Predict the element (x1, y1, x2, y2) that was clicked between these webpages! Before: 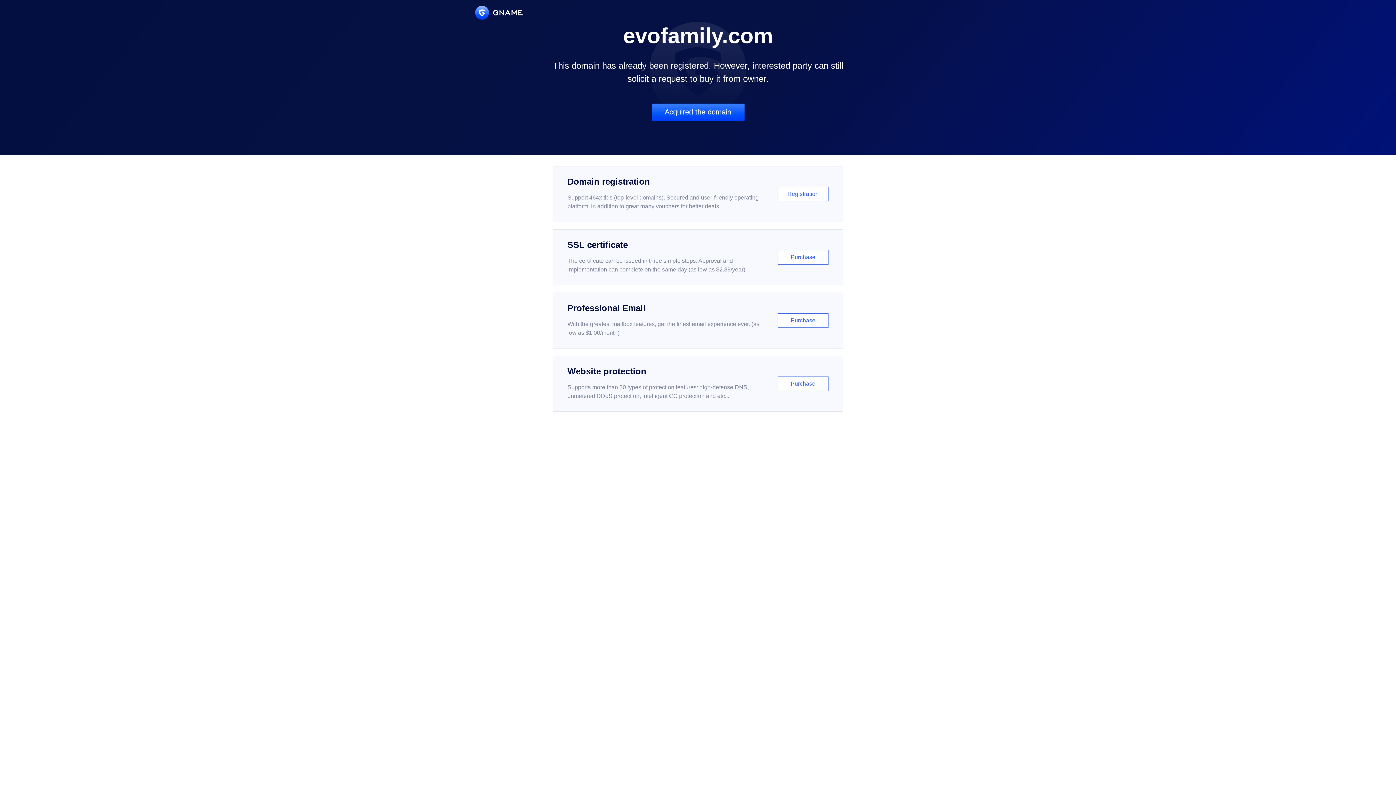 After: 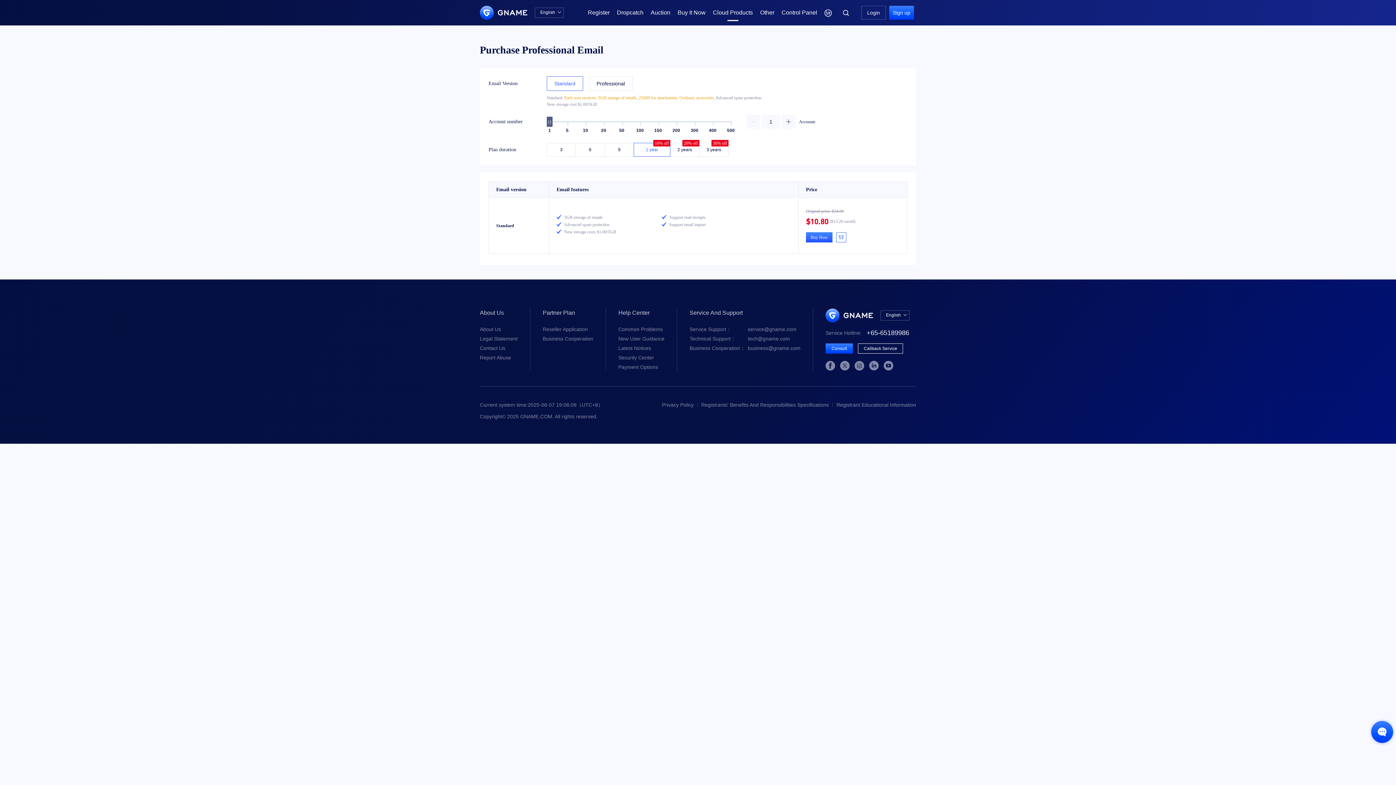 Action: label: Professional Email

With the greatest mailbox features, get the finest email experience ever. (as low as $1.00/month)

Purchase bbox: (552, 292, 843, 348)